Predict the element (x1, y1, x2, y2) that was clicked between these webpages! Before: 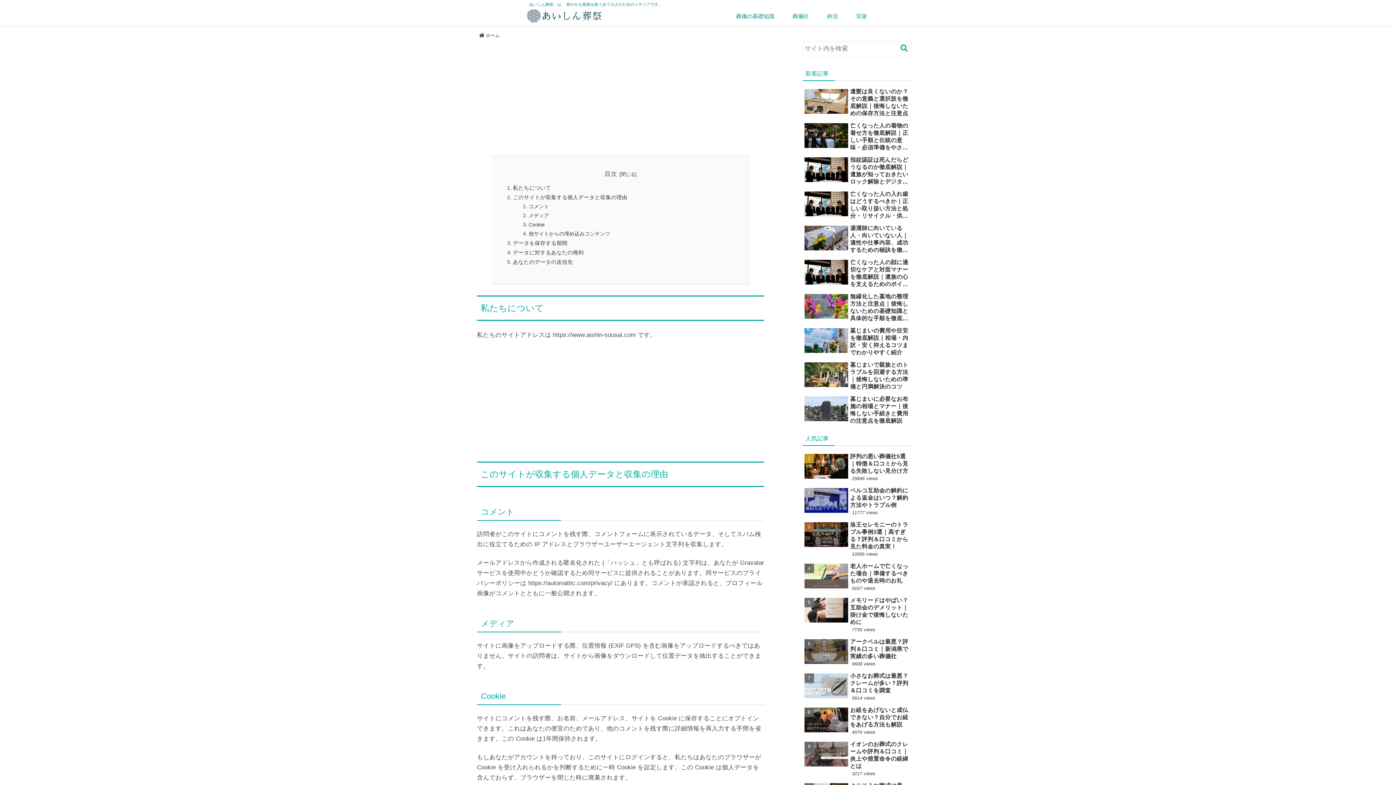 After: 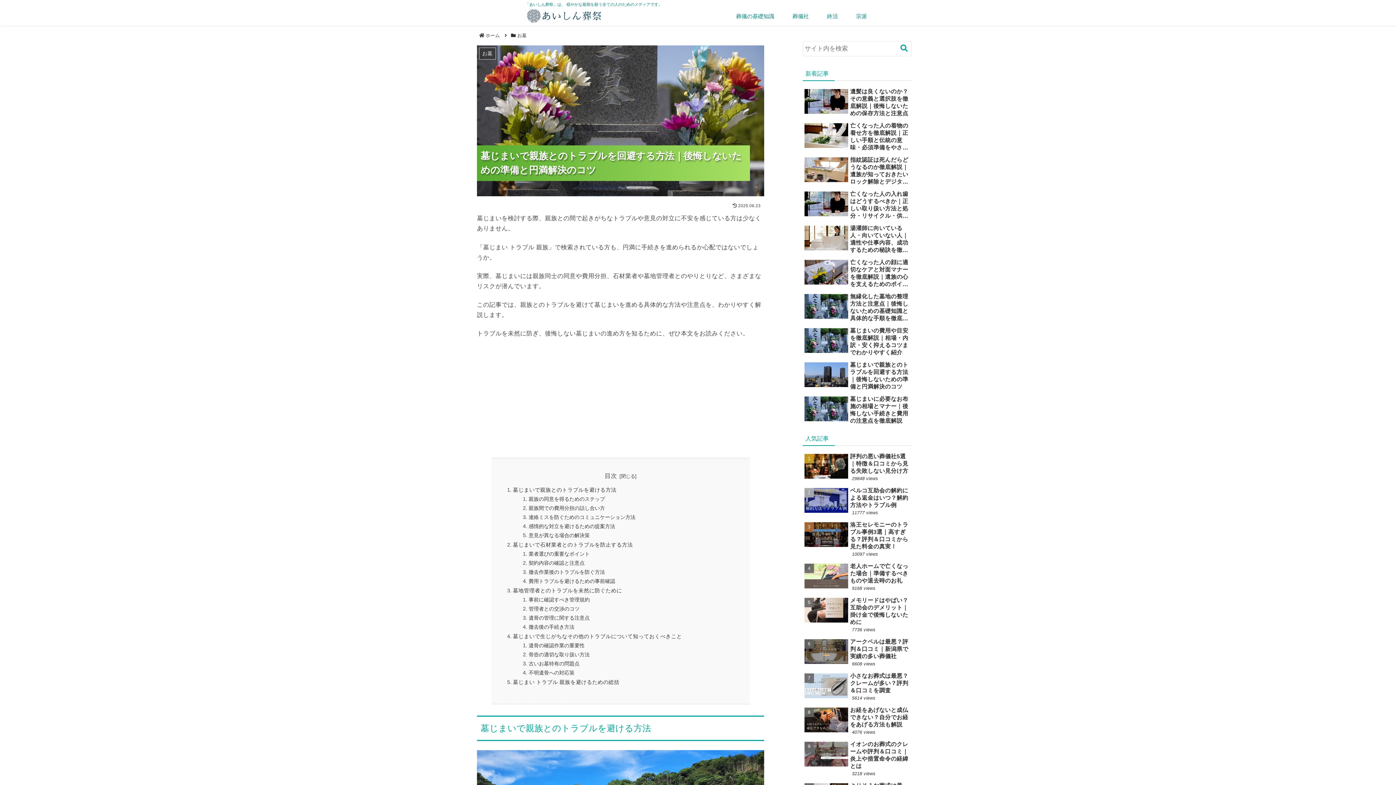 Action: label: 墓じまいで親族とのトラブルを回避する方法｜後悔しないための準備と円満解決のコツ bbox: (802, 359, 912, 392)